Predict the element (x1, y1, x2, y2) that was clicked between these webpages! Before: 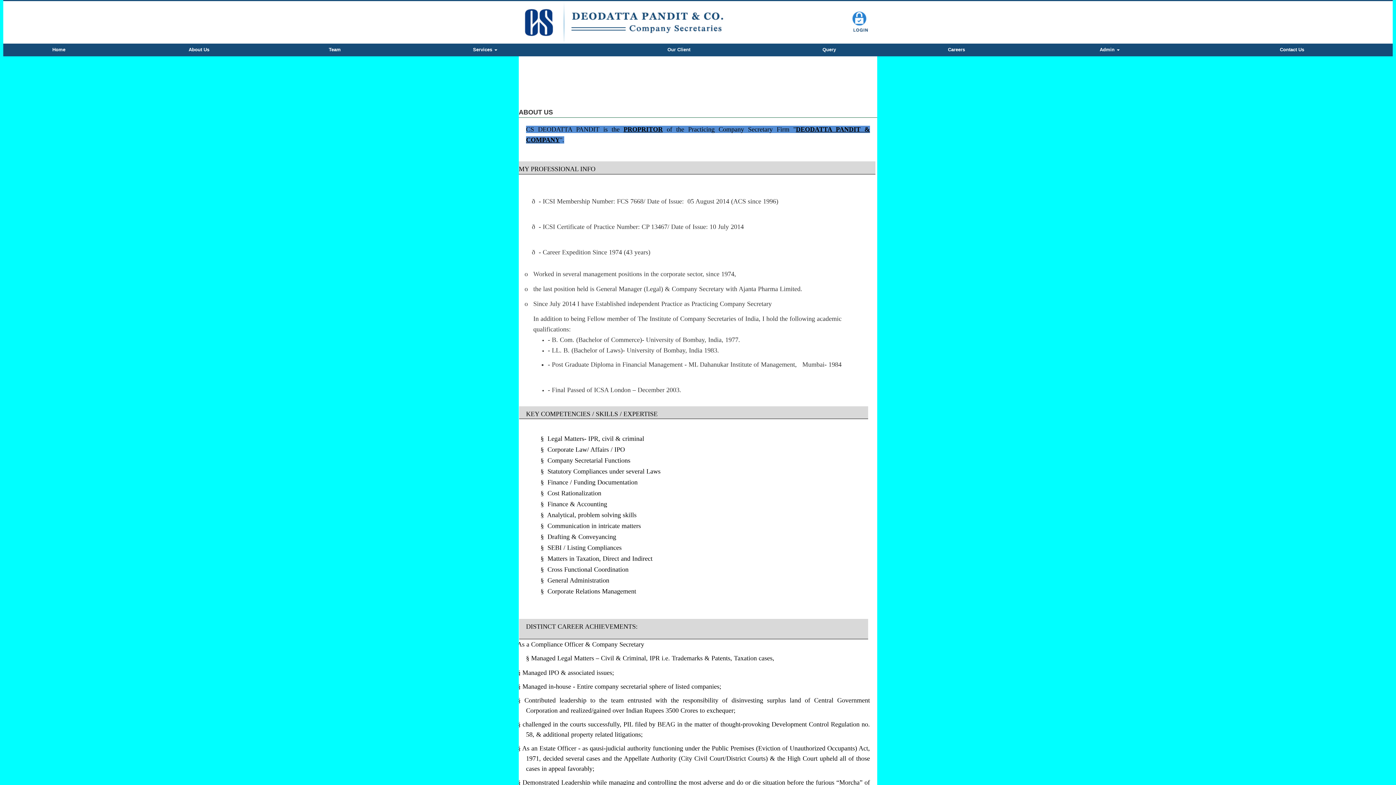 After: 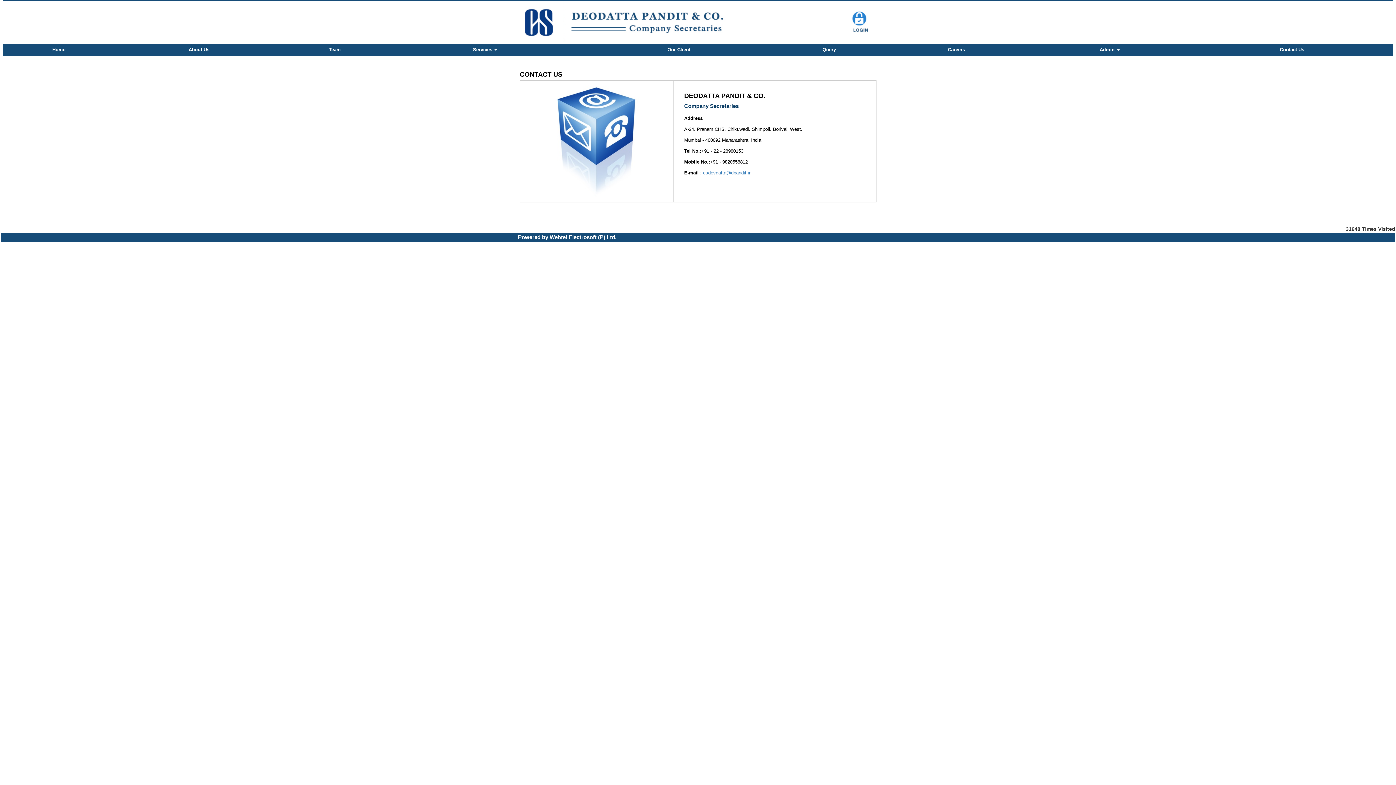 Action: label: Contact Us bbox: (1192, 45, 1392, 54)